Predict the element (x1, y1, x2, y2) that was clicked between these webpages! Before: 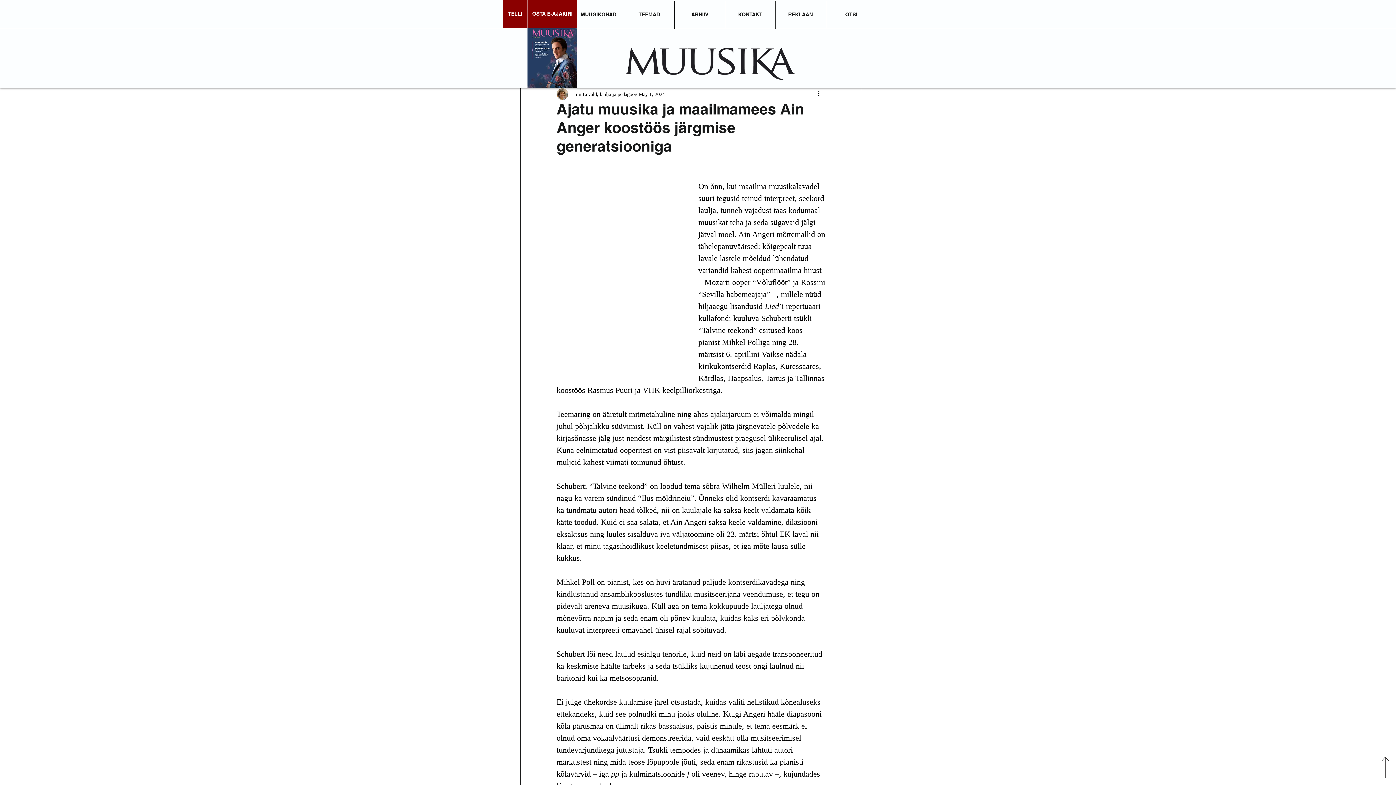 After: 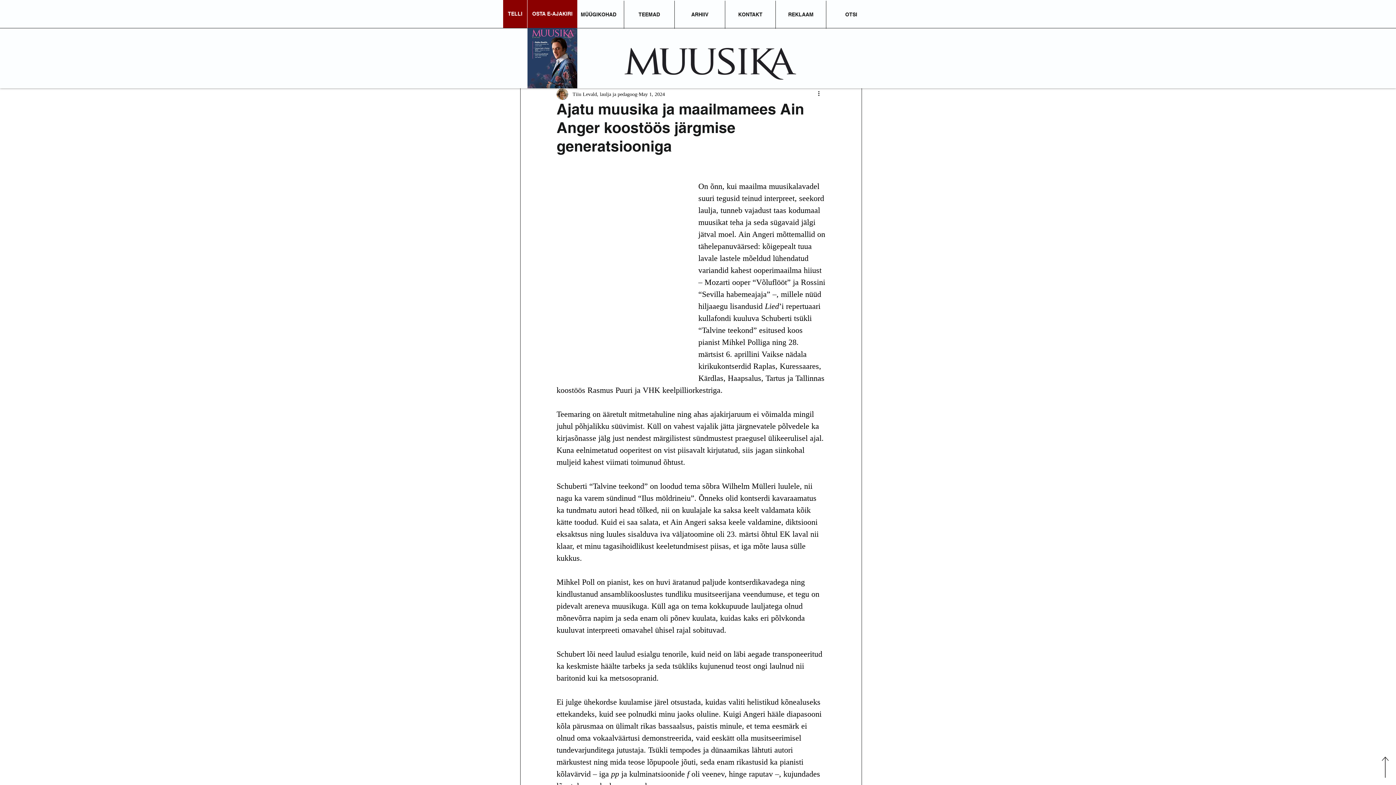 Action: bbox: (1382, 757, 1389, 778)